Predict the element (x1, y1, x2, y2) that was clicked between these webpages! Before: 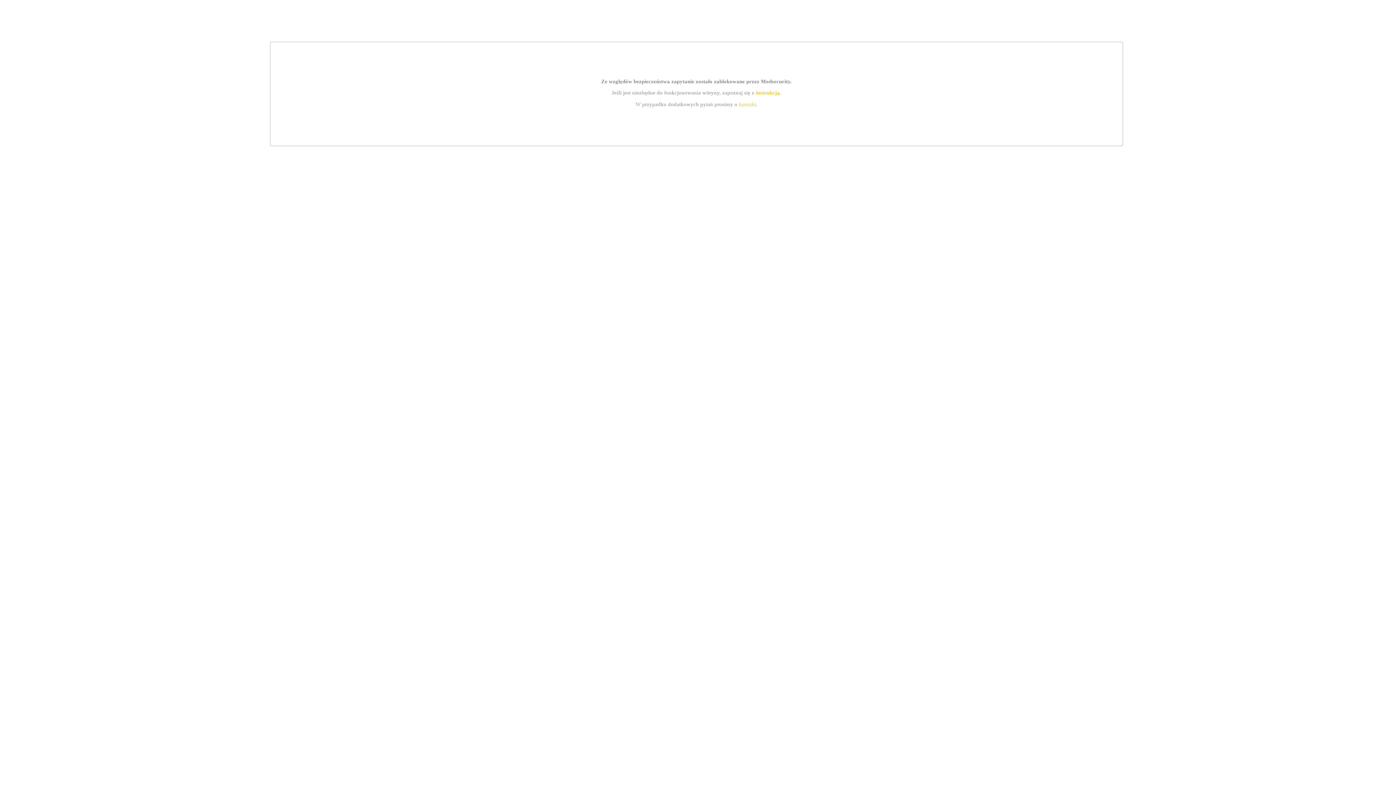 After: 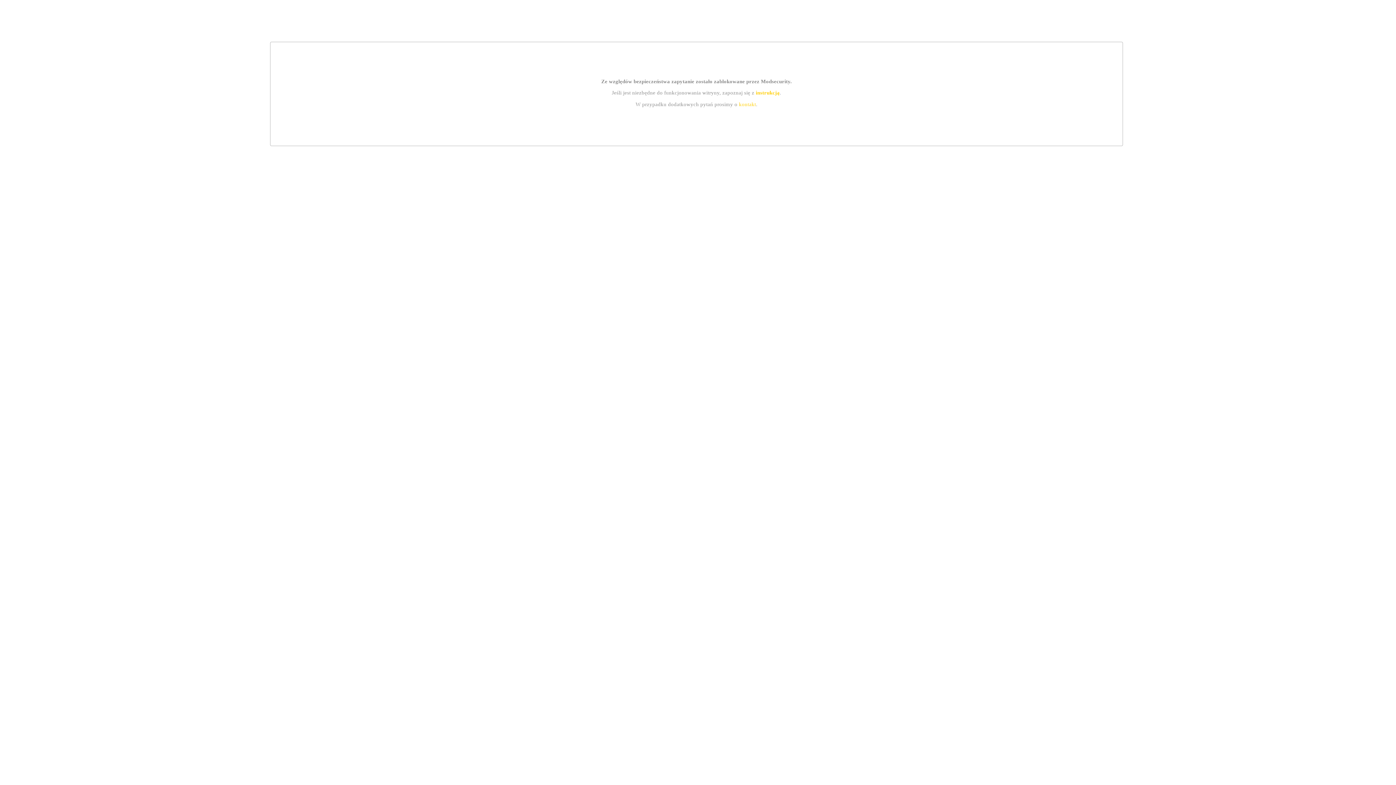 Action: bbox: (739, 101, 756, 107) label: kontakt